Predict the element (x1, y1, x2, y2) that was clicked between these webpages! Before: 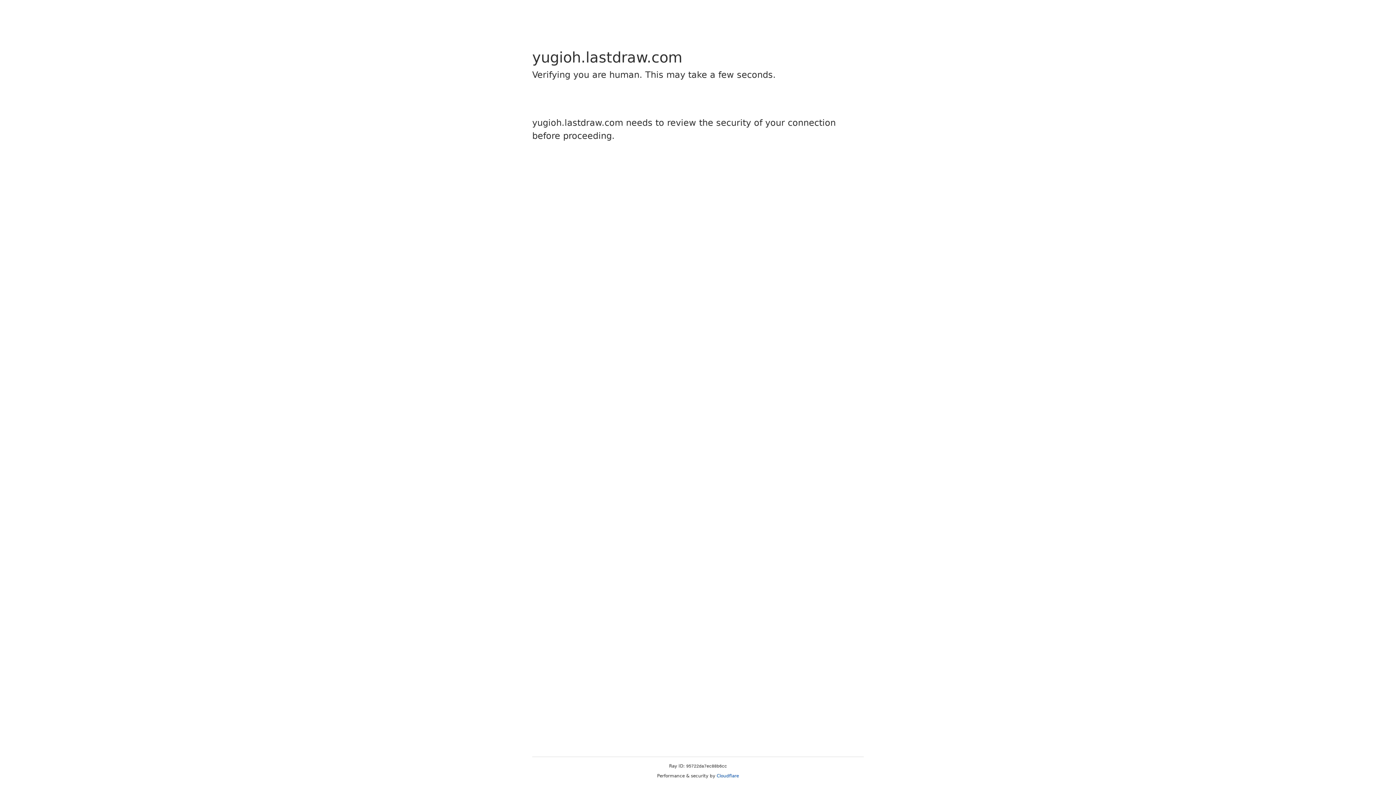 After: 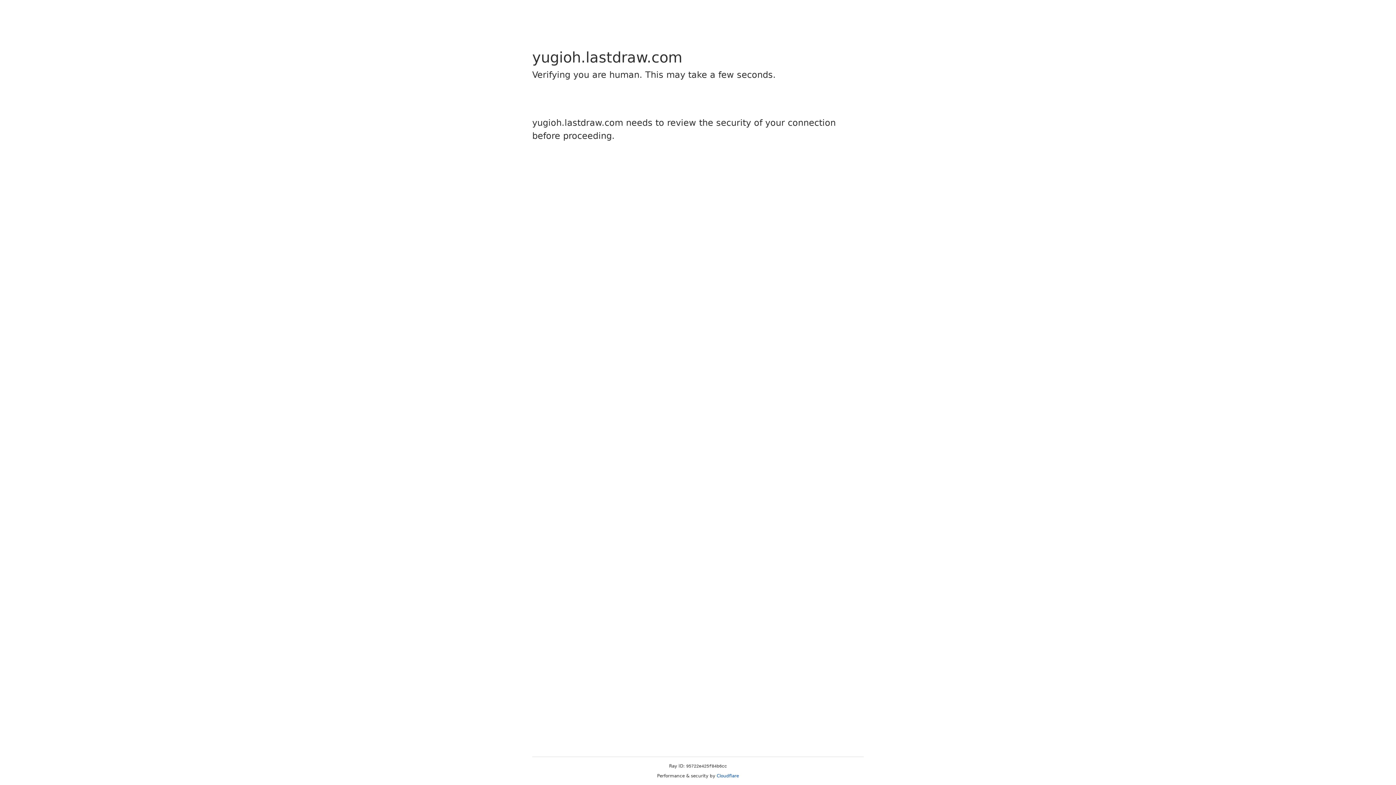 Action: label: Cloudflare bbox: (716, 773, 739, 778)